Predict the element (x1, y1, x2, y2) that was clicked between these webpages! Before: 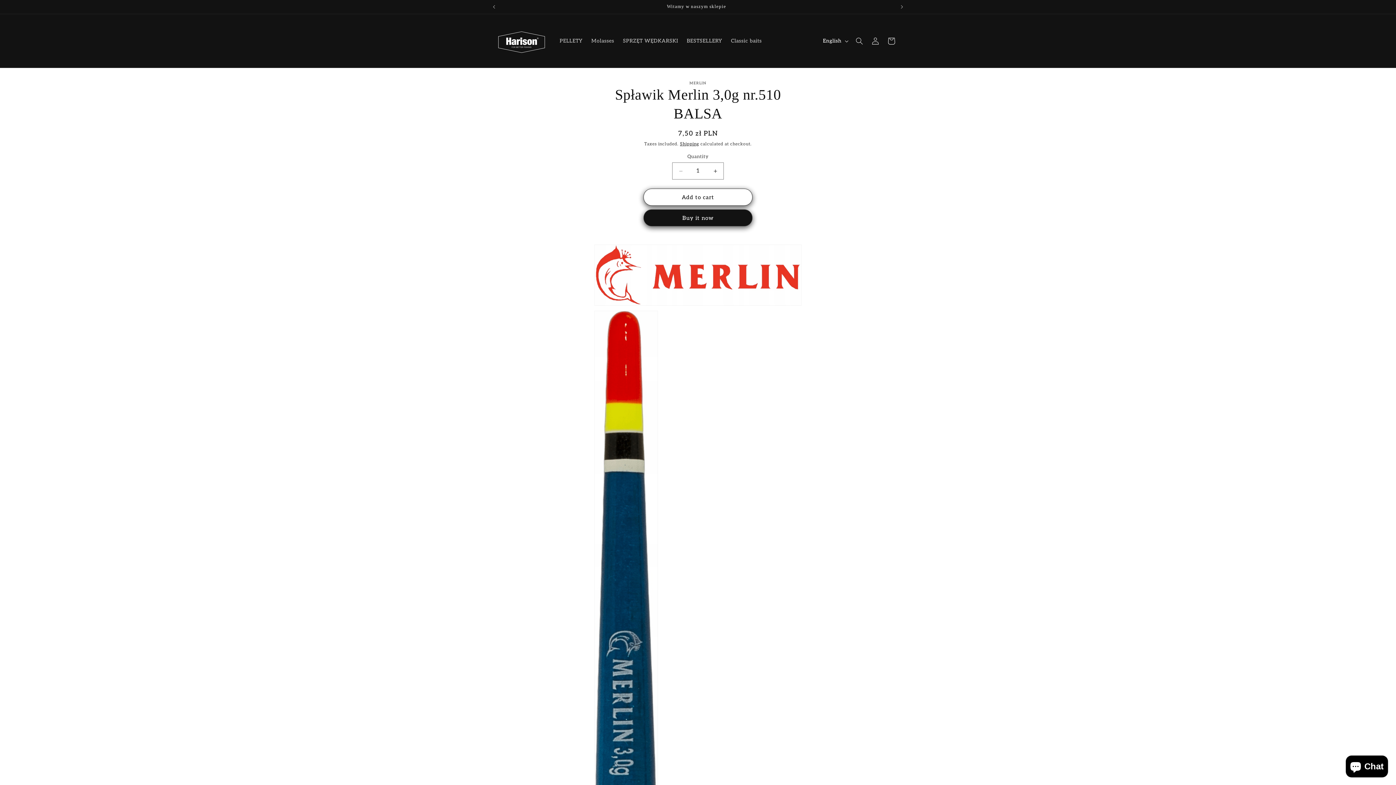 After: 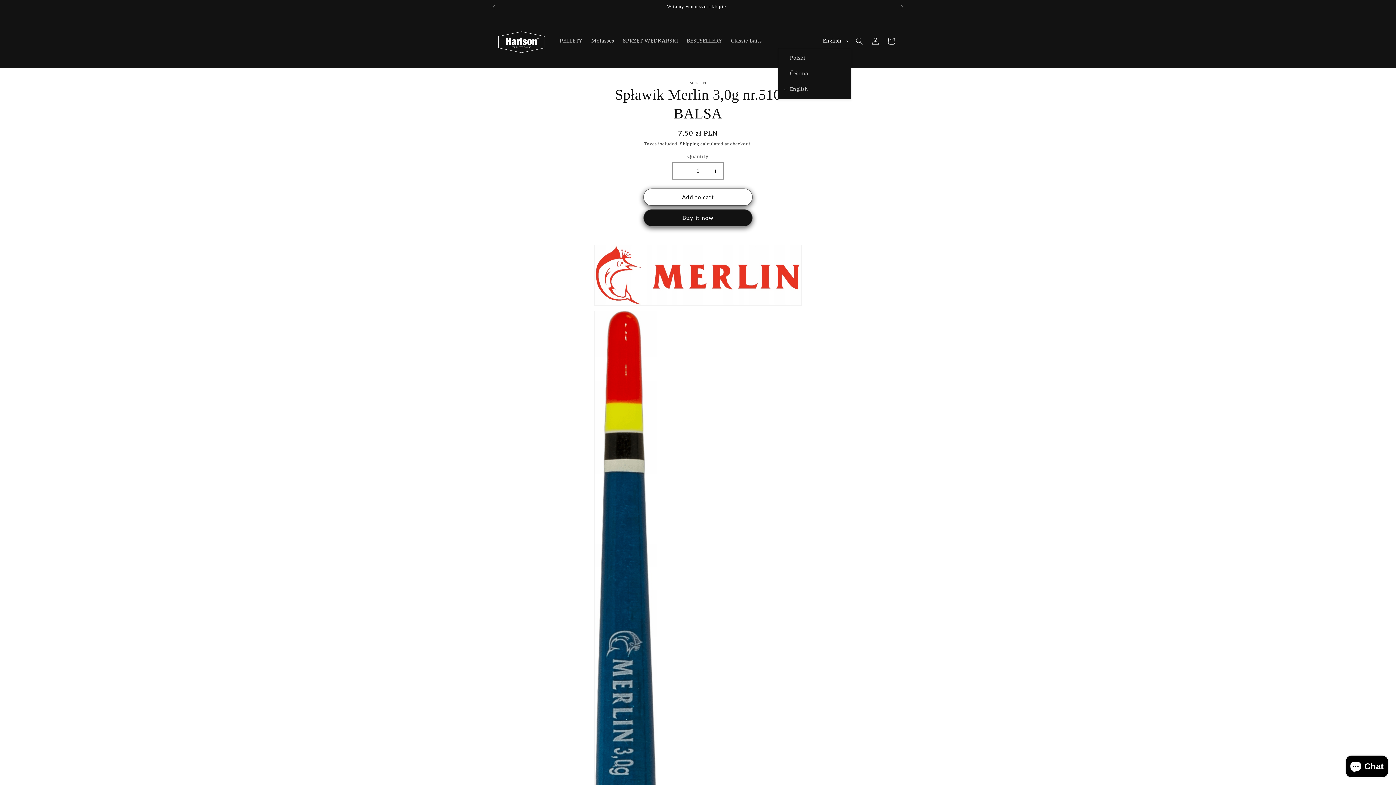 Action: label: English bbox: (818, 34, 851, 47)